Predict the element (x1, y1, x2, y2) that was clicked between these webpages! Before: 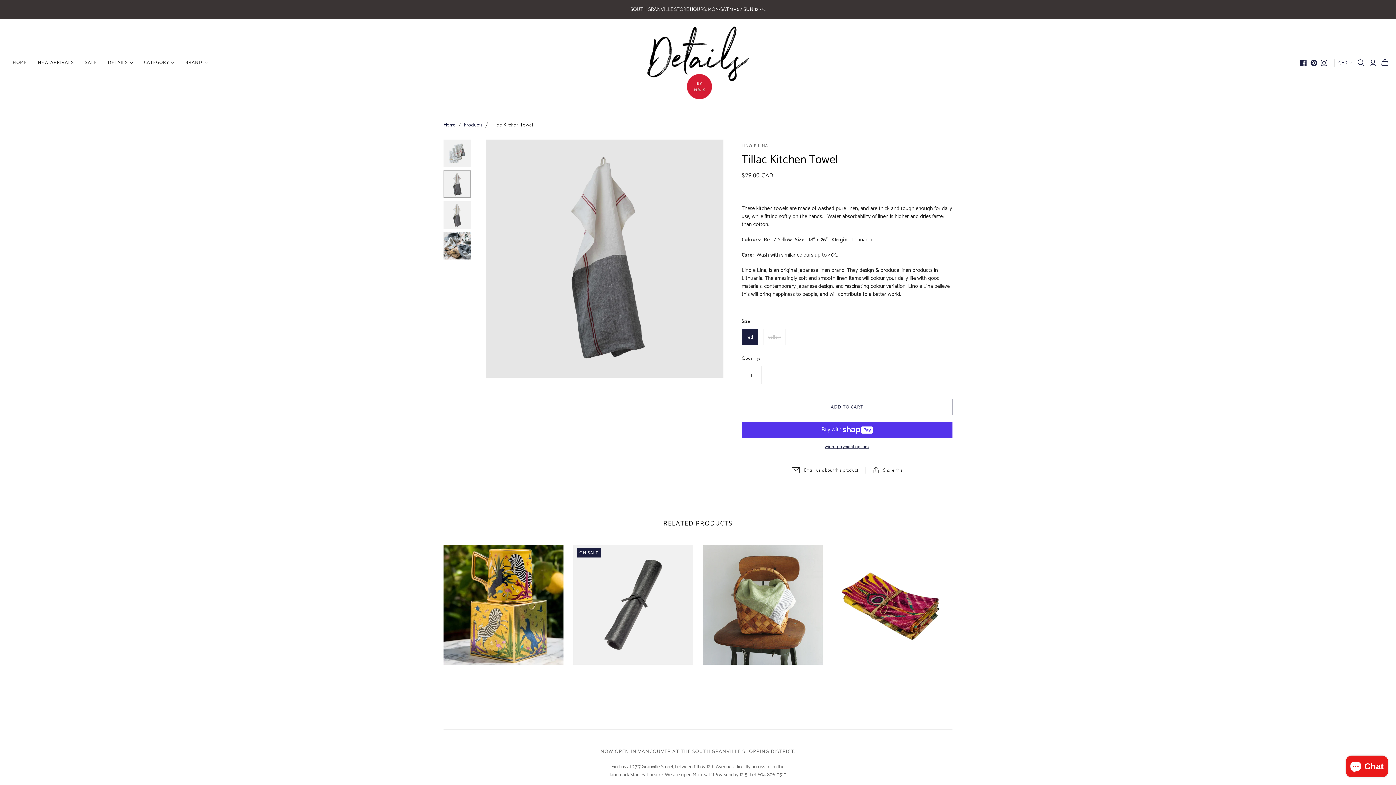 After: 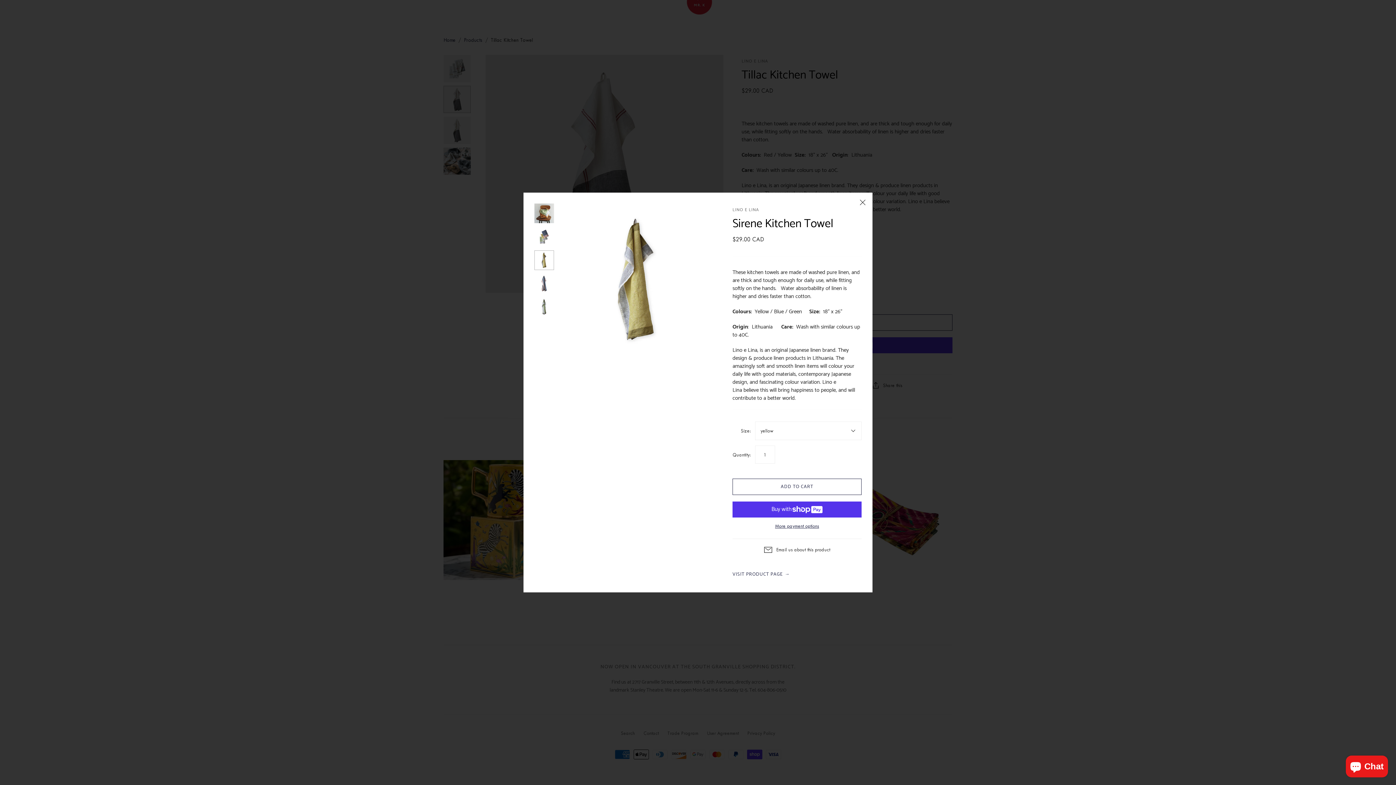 Action: label: QUICKSHOP bbox: (703, 670, 760, 685)